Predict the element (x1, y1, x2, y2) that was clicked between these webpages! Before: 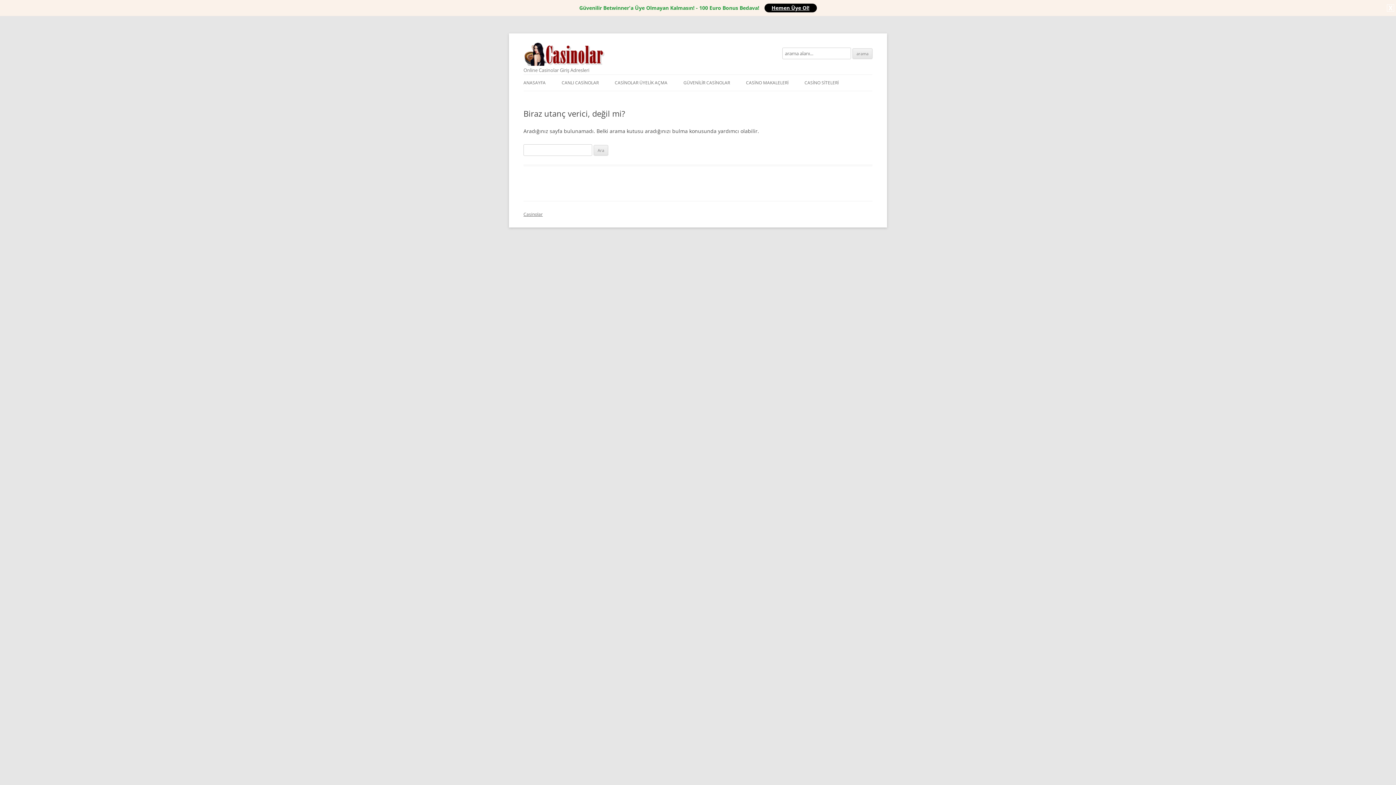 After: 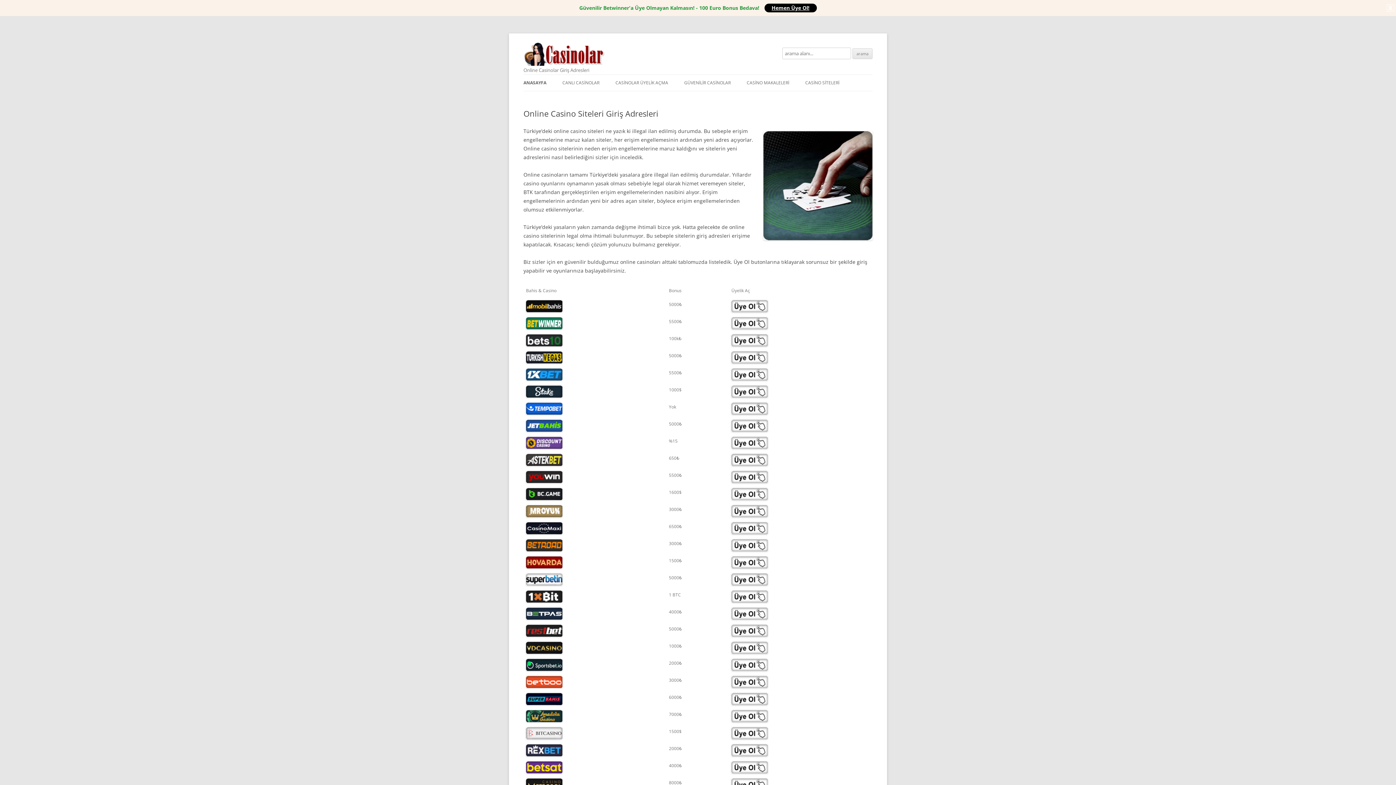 Action: bbox: (523, 42, 605, 65) label: Casinolar